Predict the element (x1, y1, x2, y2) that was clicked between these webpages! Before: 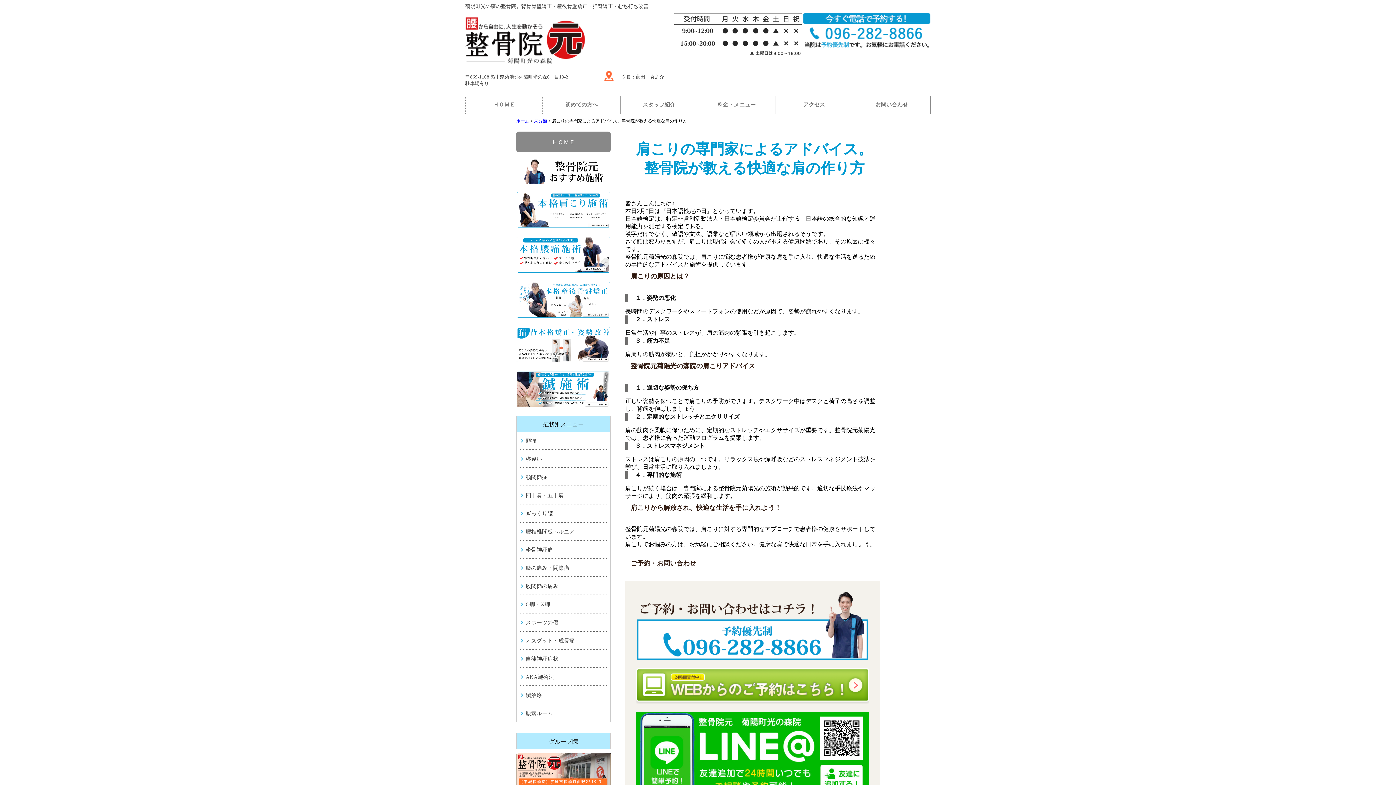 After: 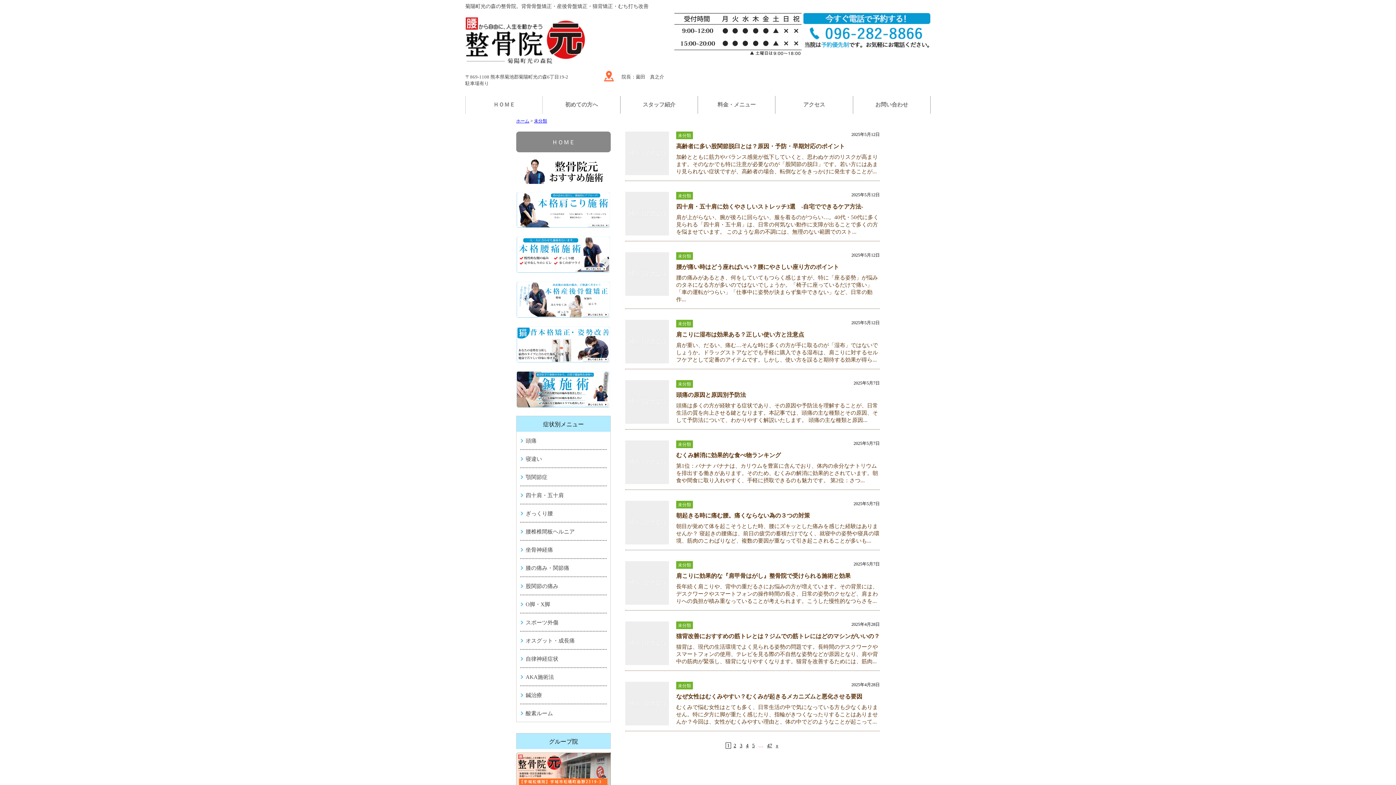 Action: label: 未分類 bbox: (534, 118, 547, 123)